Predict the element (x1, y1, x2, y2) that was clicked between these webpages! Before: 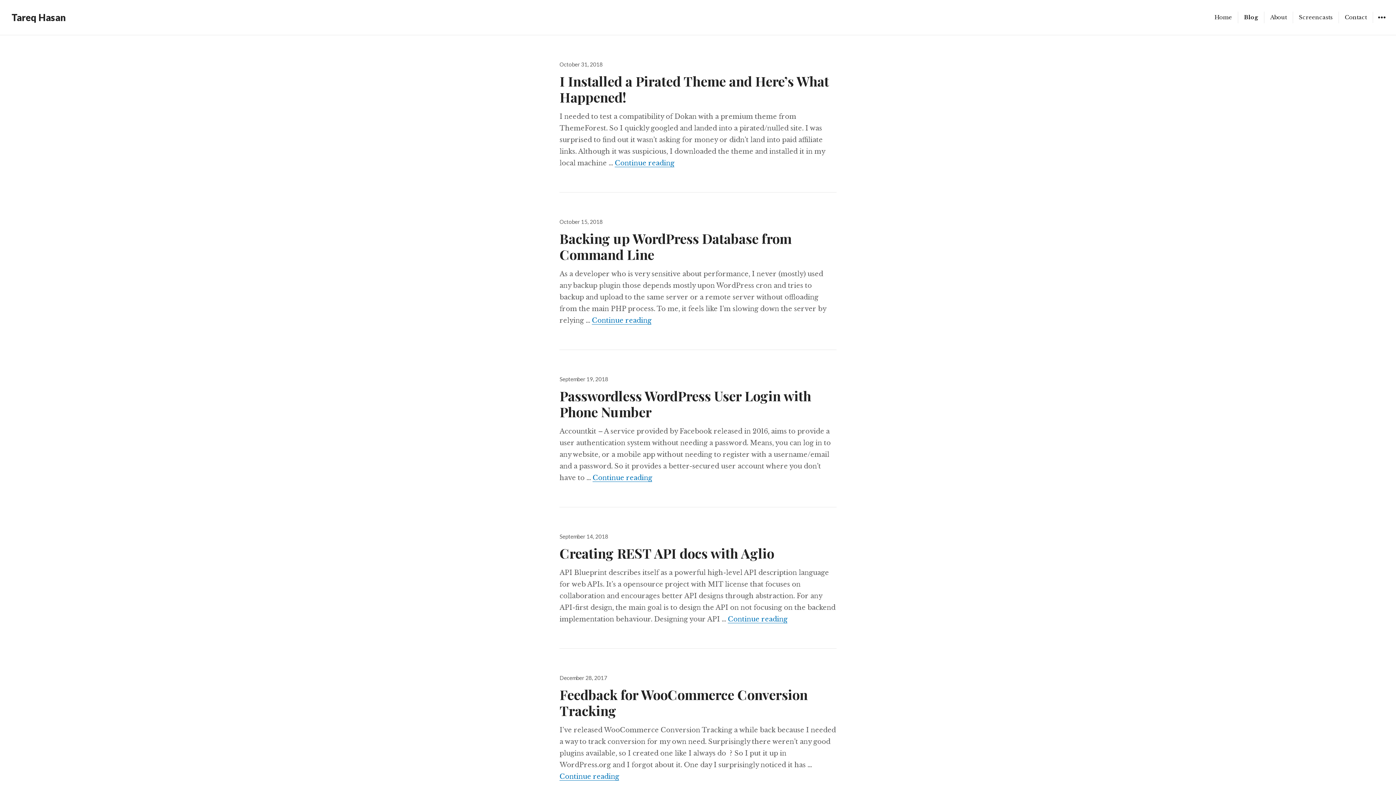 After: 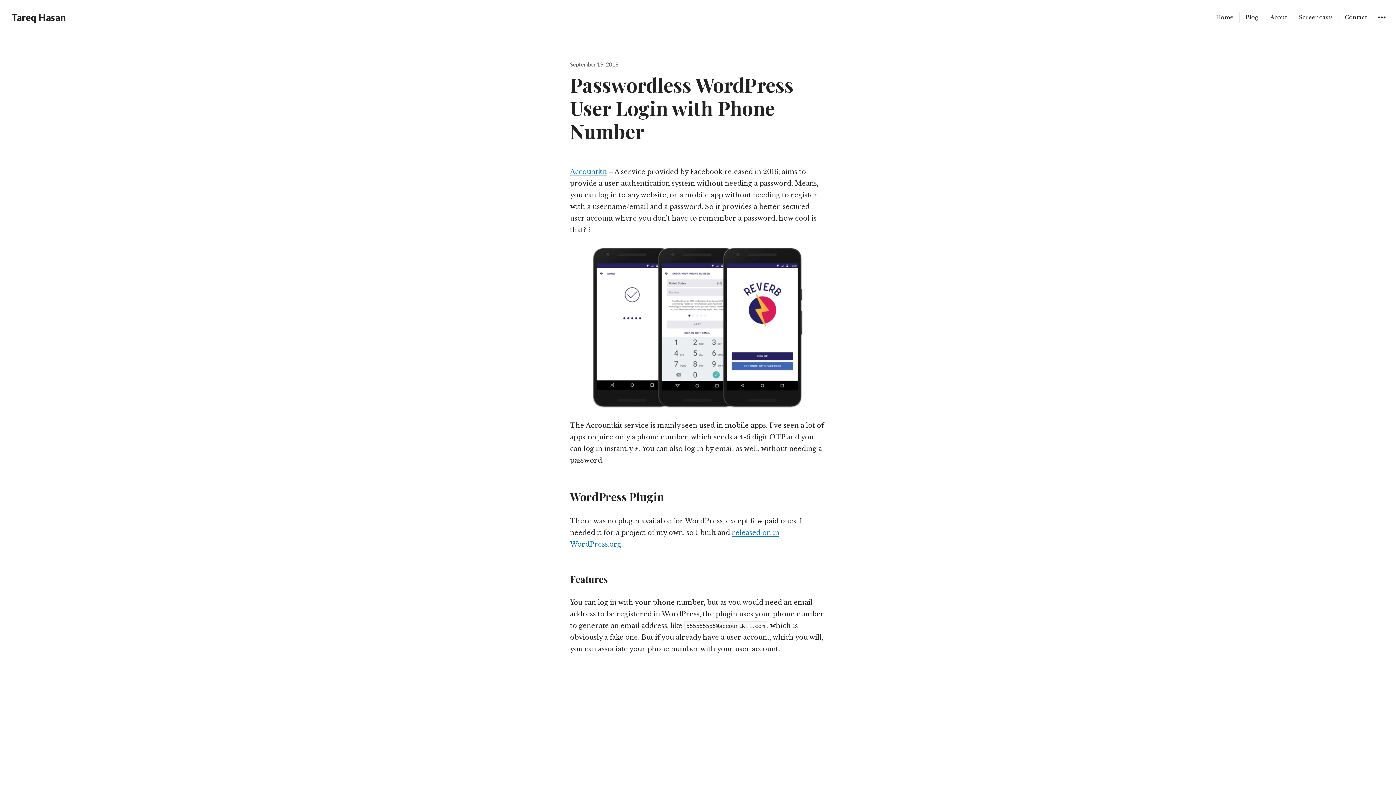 Action: label: September 19, 2018 bbox: (559, 376, 608, 382)